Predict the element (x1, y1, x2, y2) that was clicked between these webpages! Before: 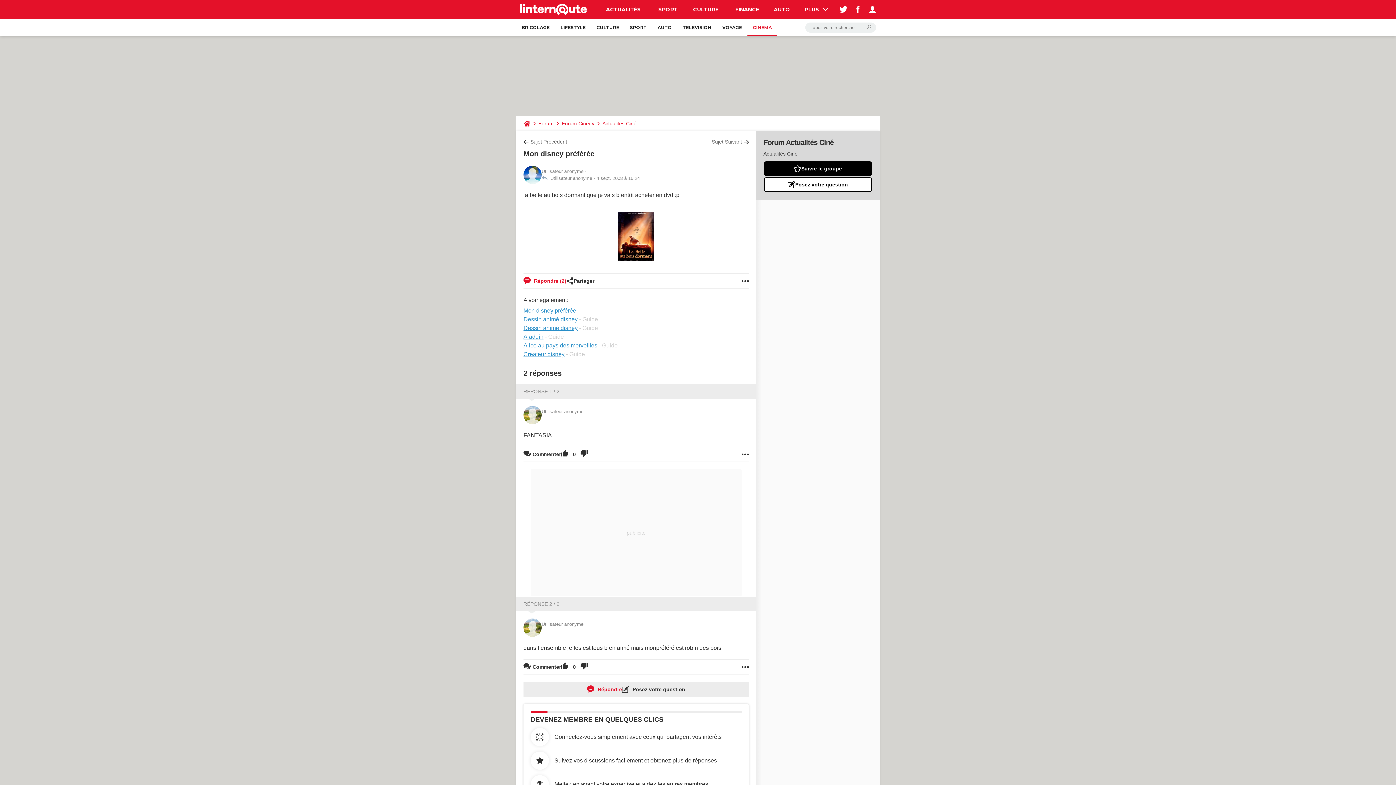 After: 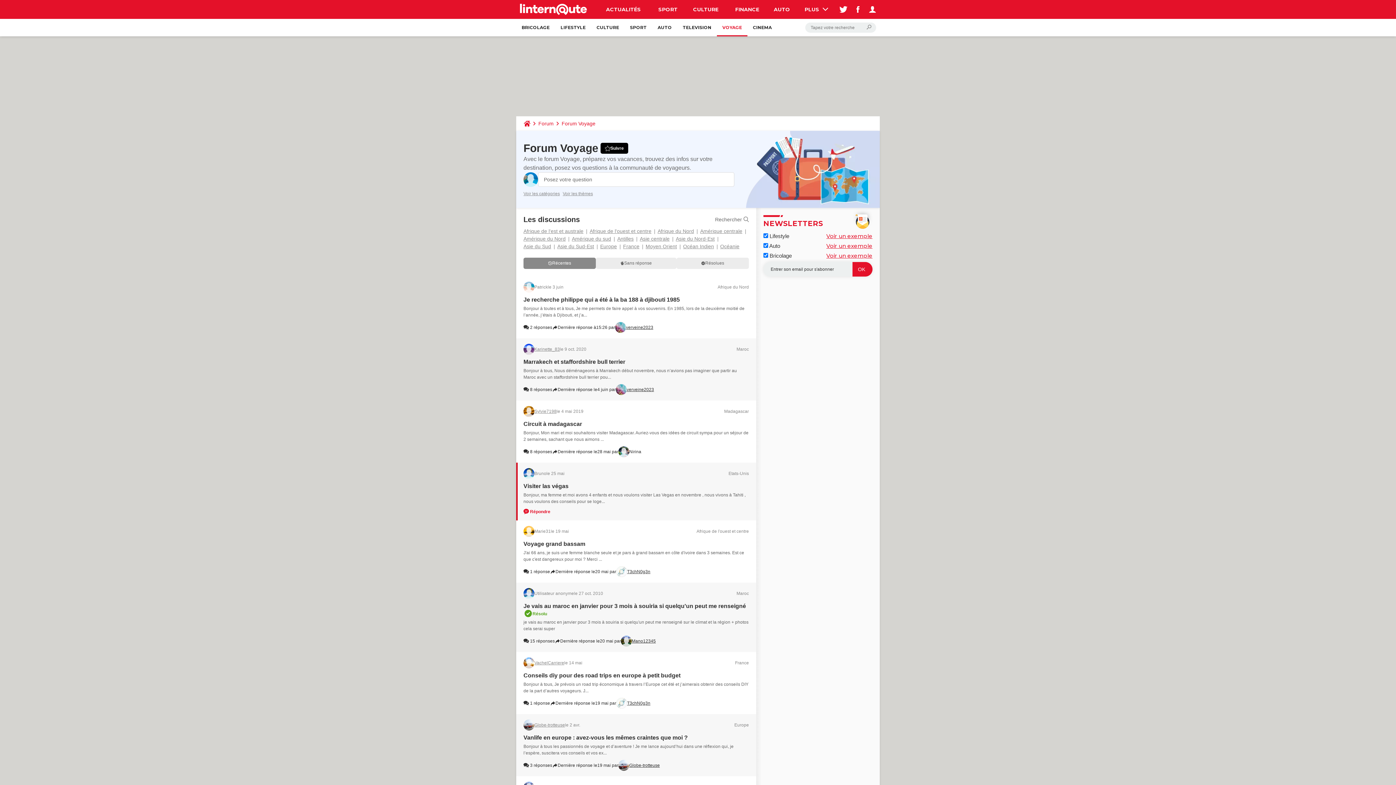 Action: label: VOYAGE bbox: (717, 18, 747, 36)